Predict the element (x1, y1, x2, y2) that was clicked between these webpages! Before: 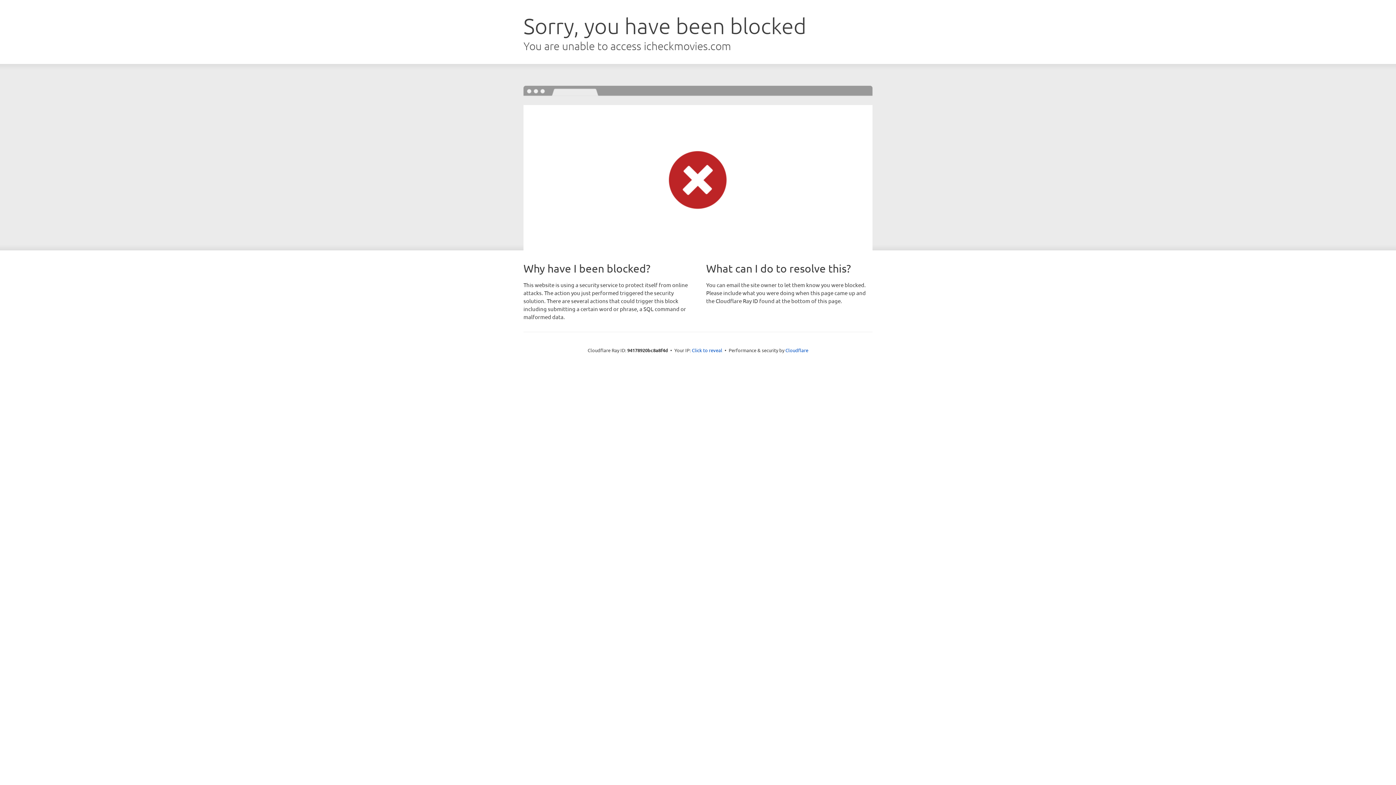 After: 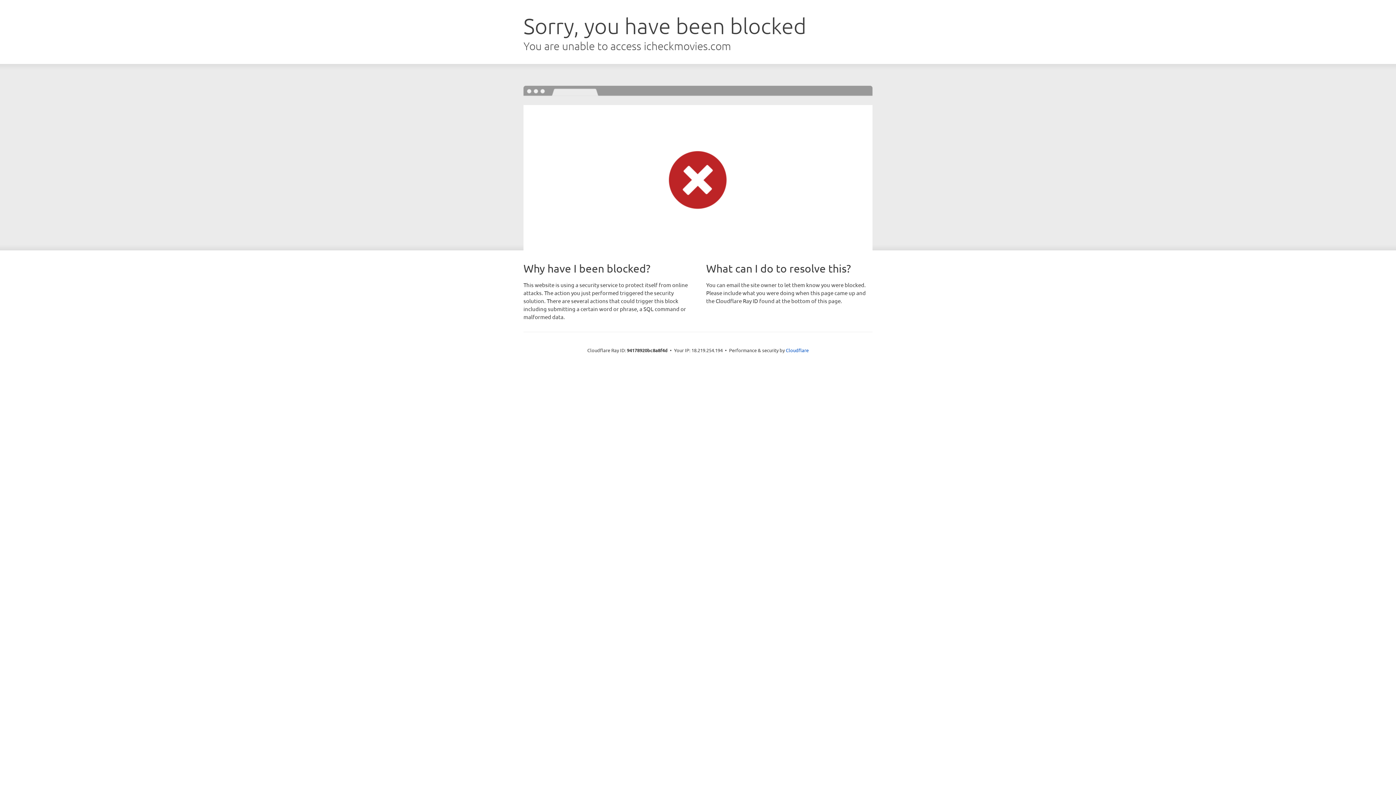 Action: bbox: (692, 346, 722, 353) label: Click to reveal